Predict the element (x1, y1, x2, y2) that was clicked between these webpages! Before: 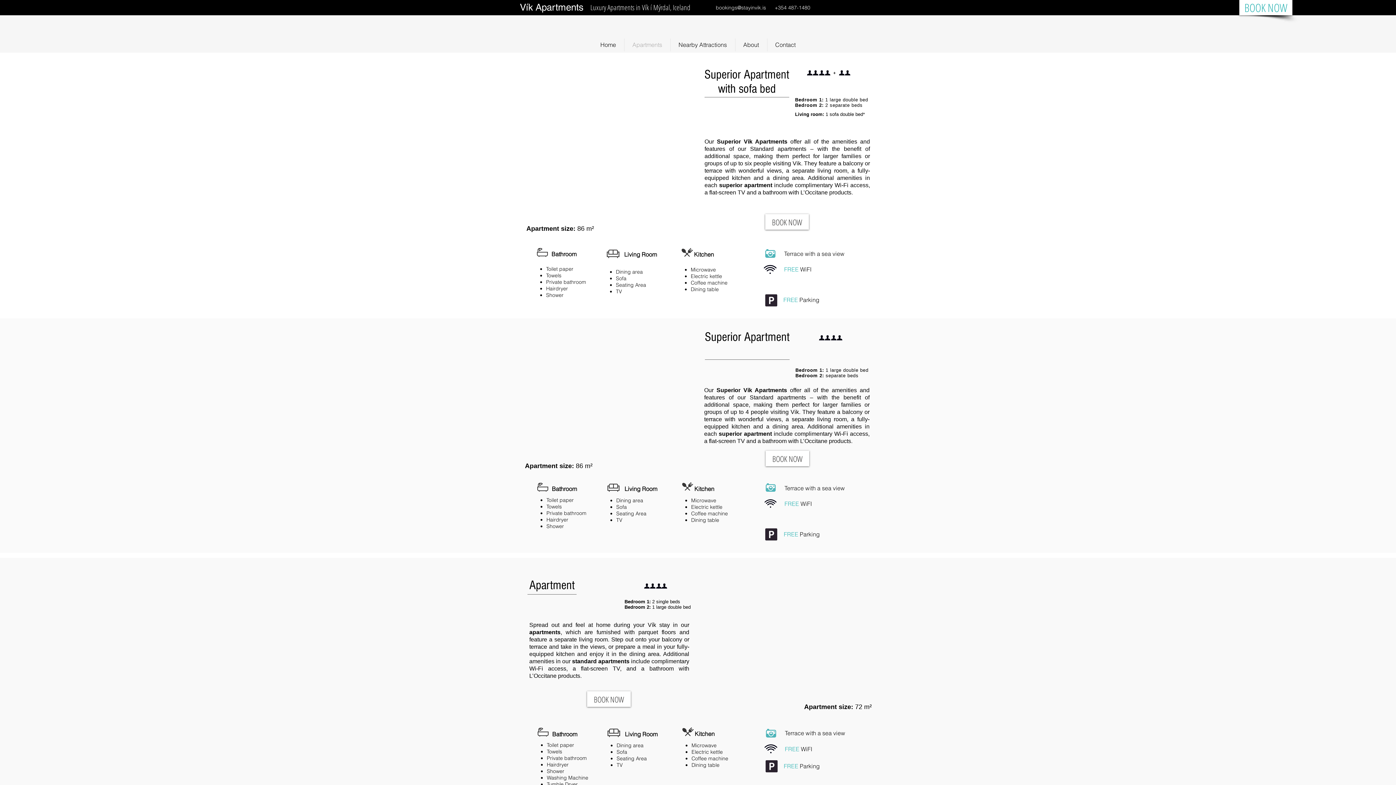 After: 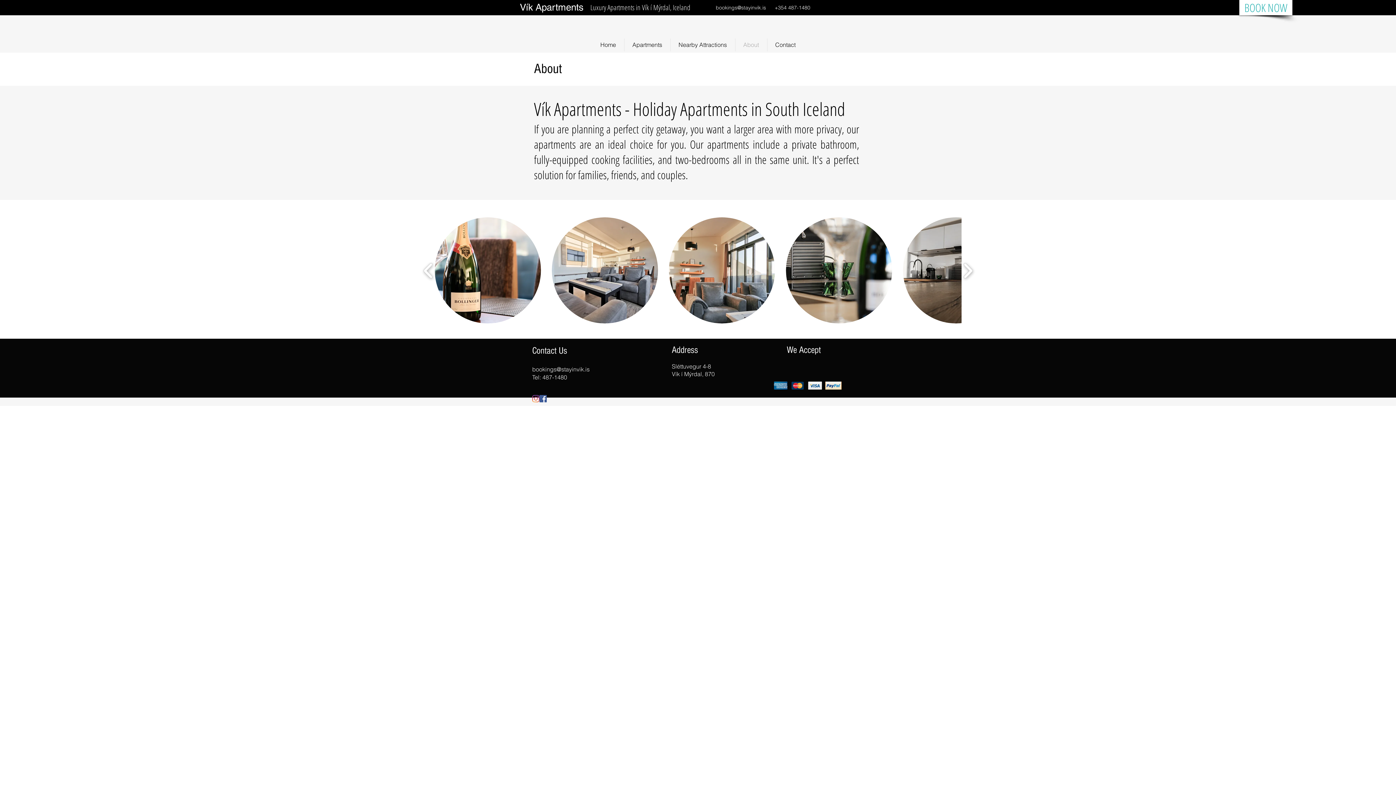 Action: label: About bbox: (735, 38, 767, 51)